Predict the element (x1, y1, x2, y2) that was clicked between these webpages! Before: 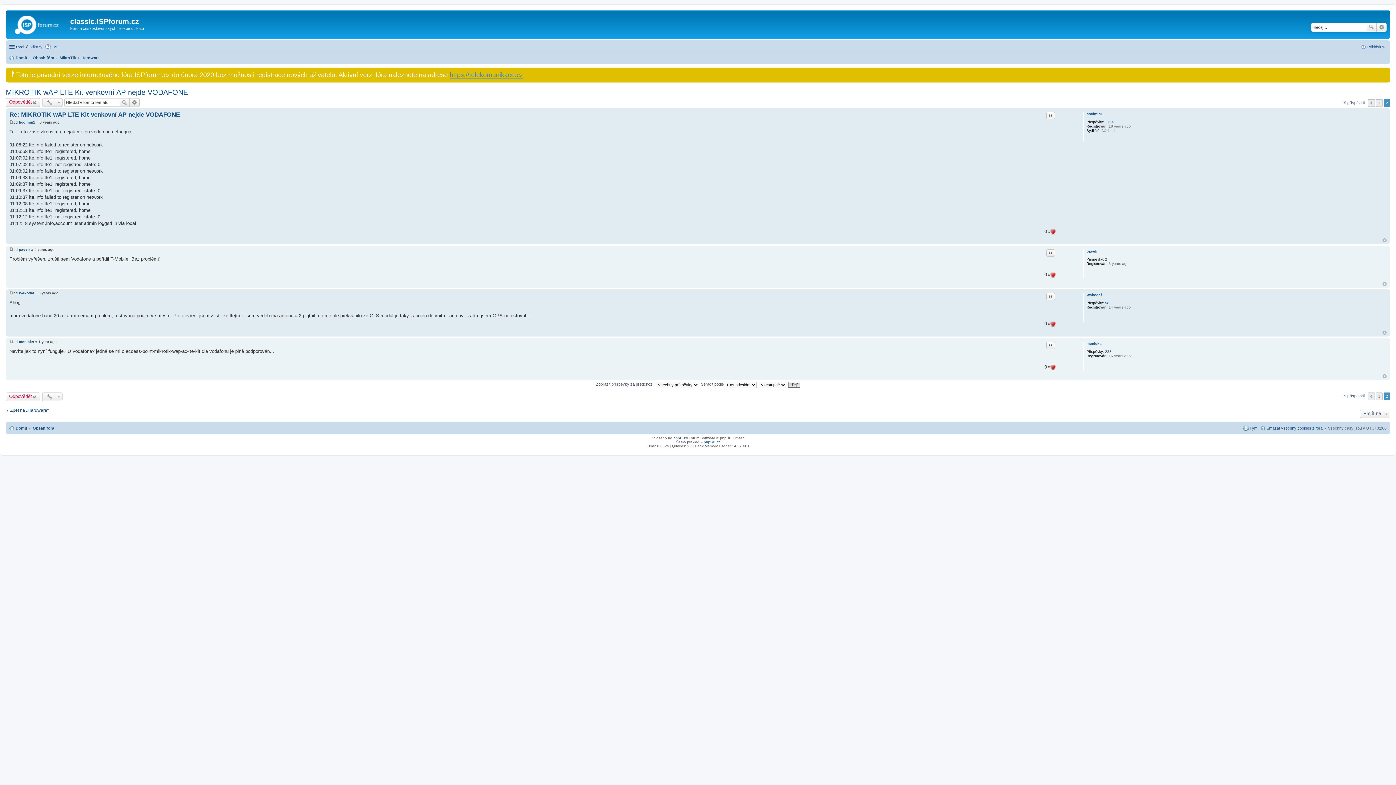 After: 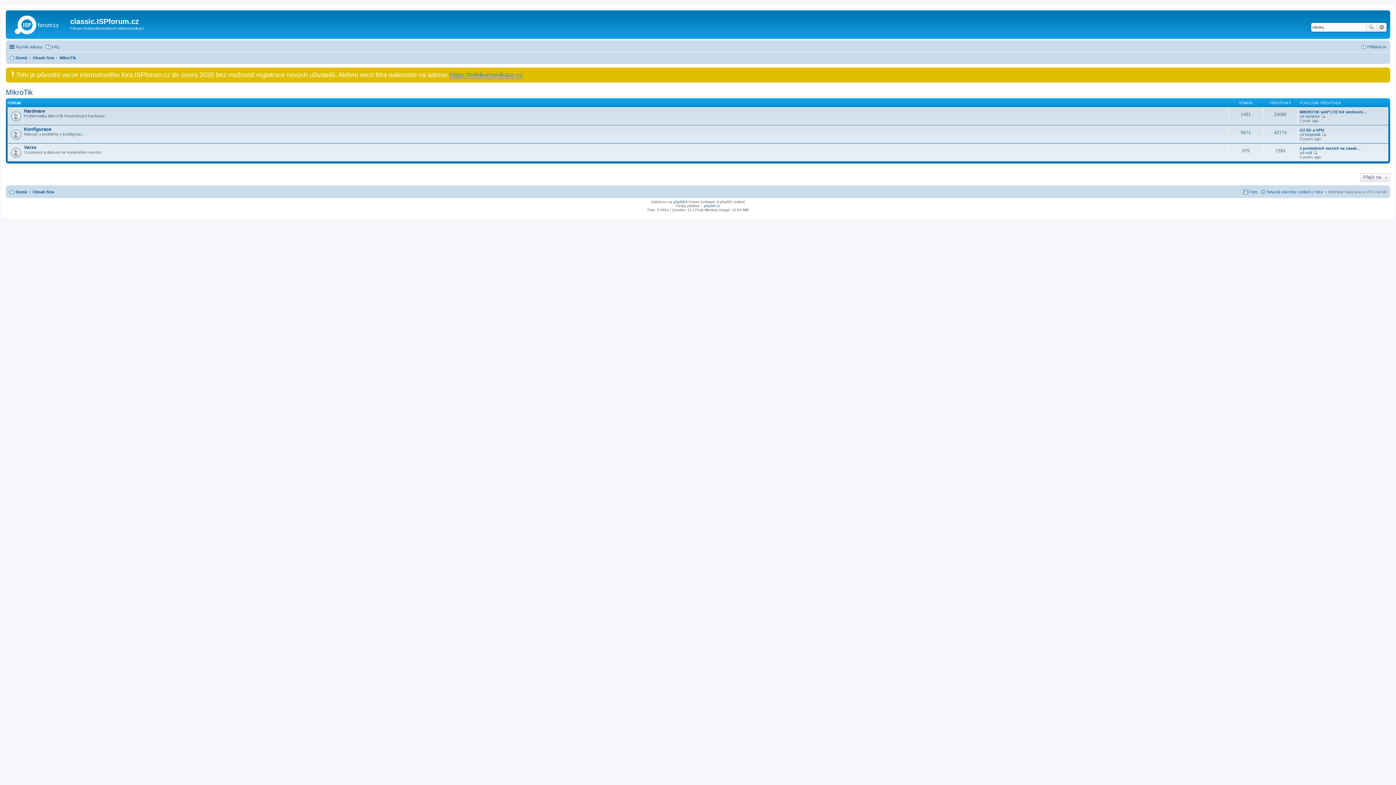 Action: bbox: (59, 53, 76, 62) label: MikroTik